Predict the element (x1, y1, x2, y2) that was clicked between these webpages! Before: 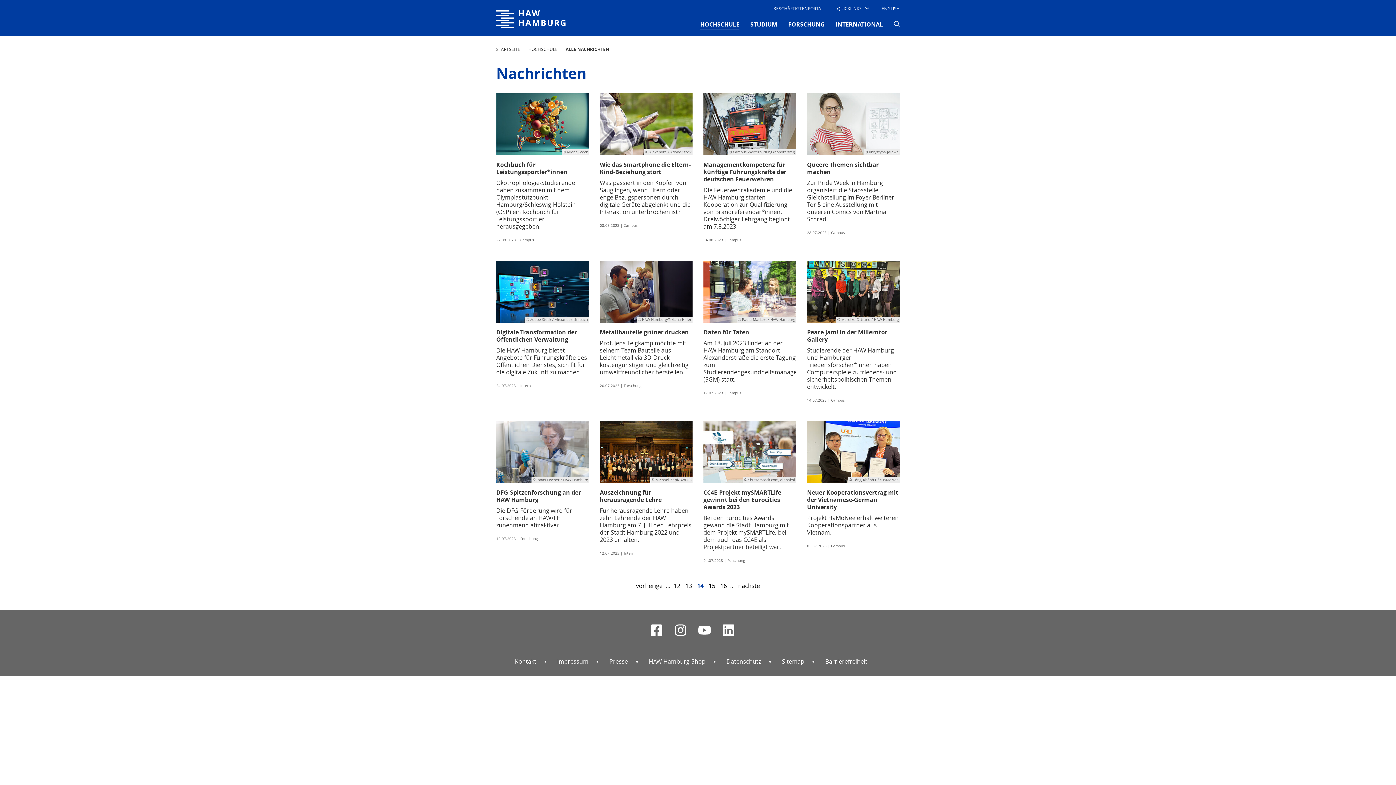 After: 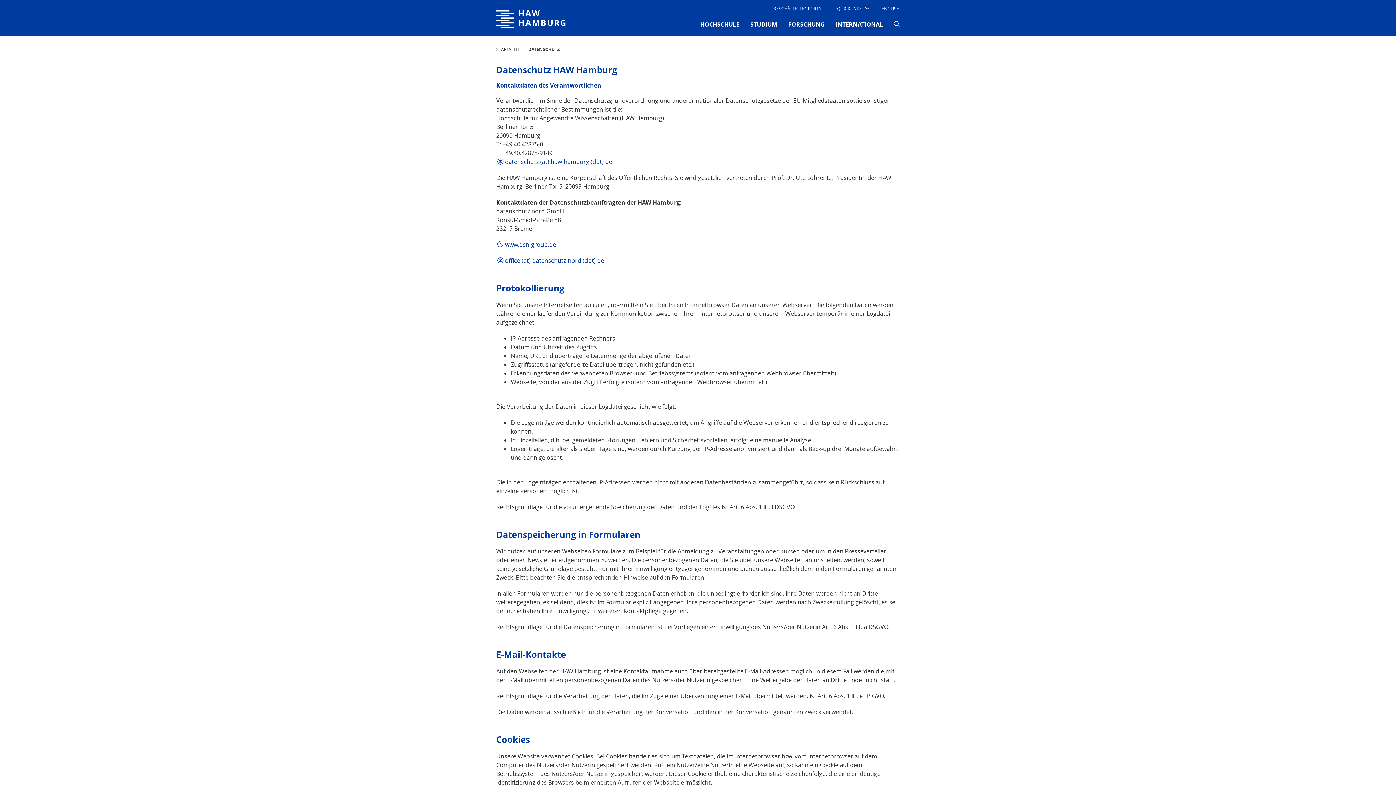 Action: label: Datenschutz bbox: (726, 657, 763, 666)